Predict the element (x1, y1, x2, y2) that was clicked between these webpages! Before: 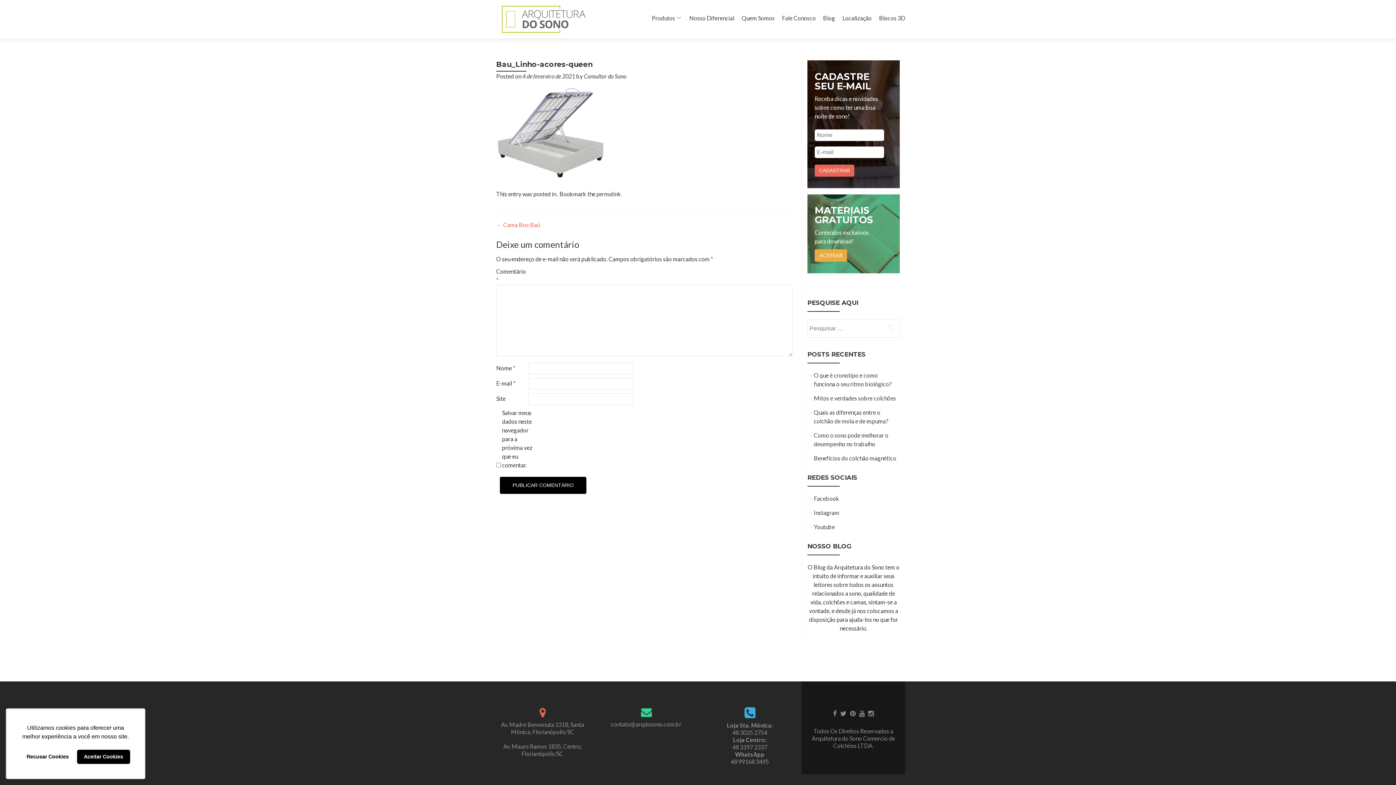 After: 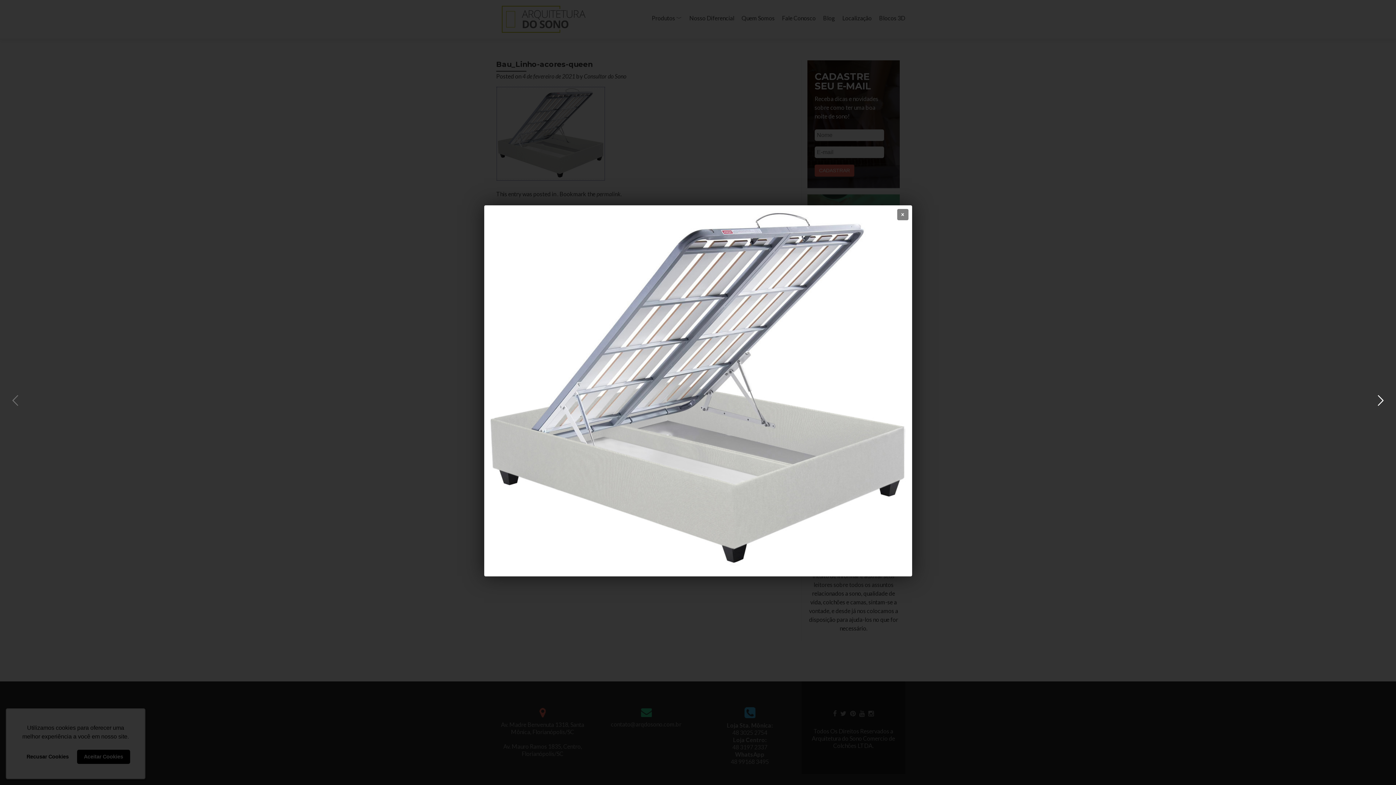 Action: bbox: (496, 129, 605, 136)